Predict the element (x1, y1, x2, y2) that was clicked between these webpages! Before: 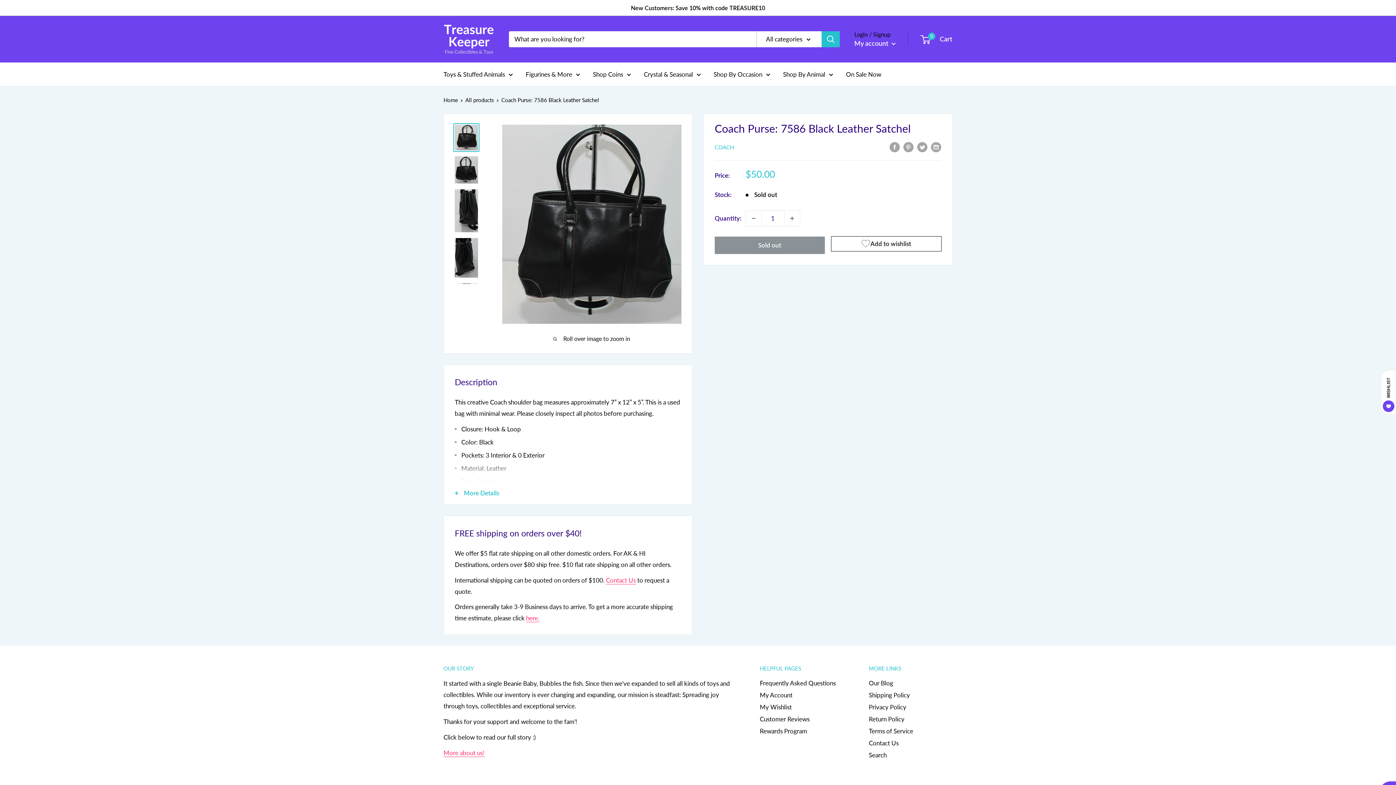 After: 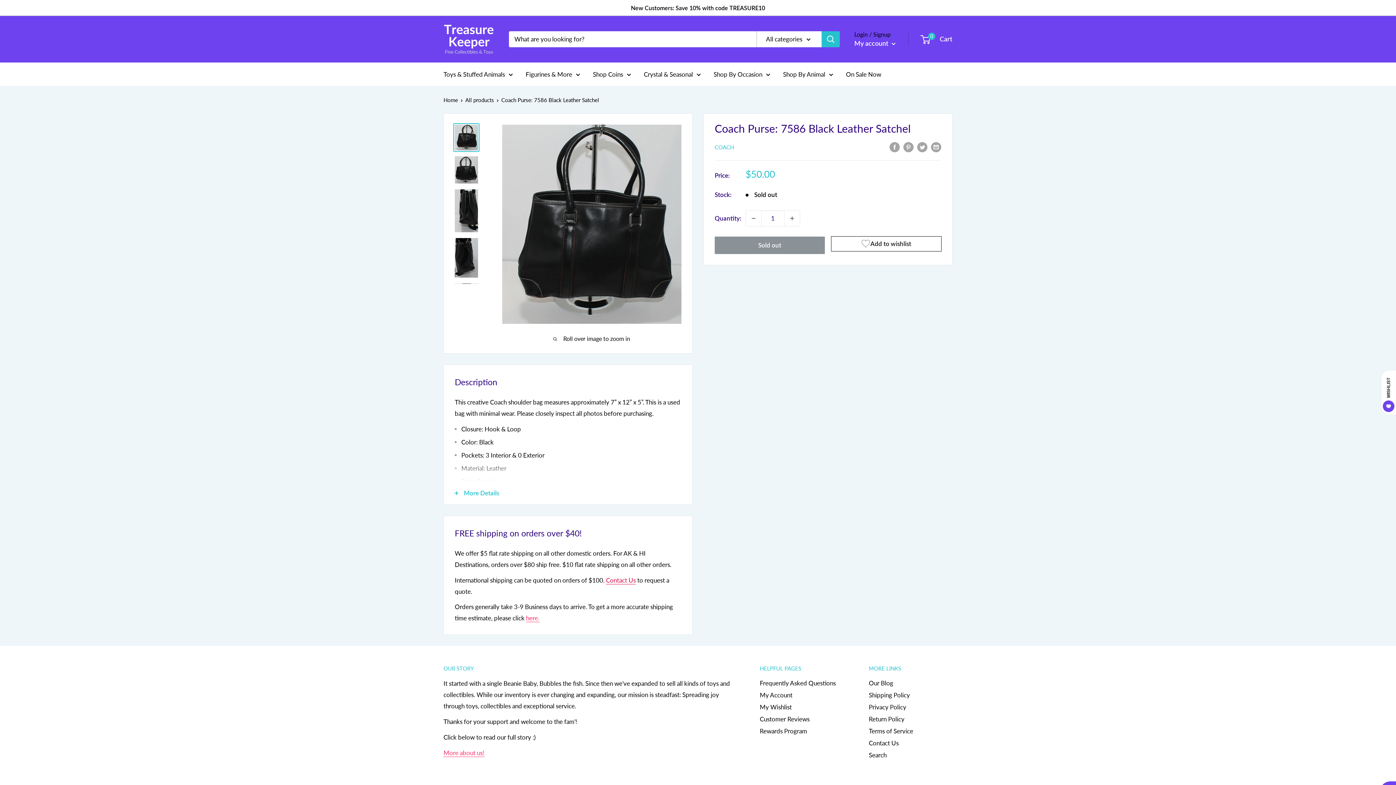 Action: bbox: (606, 576, 636, 584) label: Contact Us